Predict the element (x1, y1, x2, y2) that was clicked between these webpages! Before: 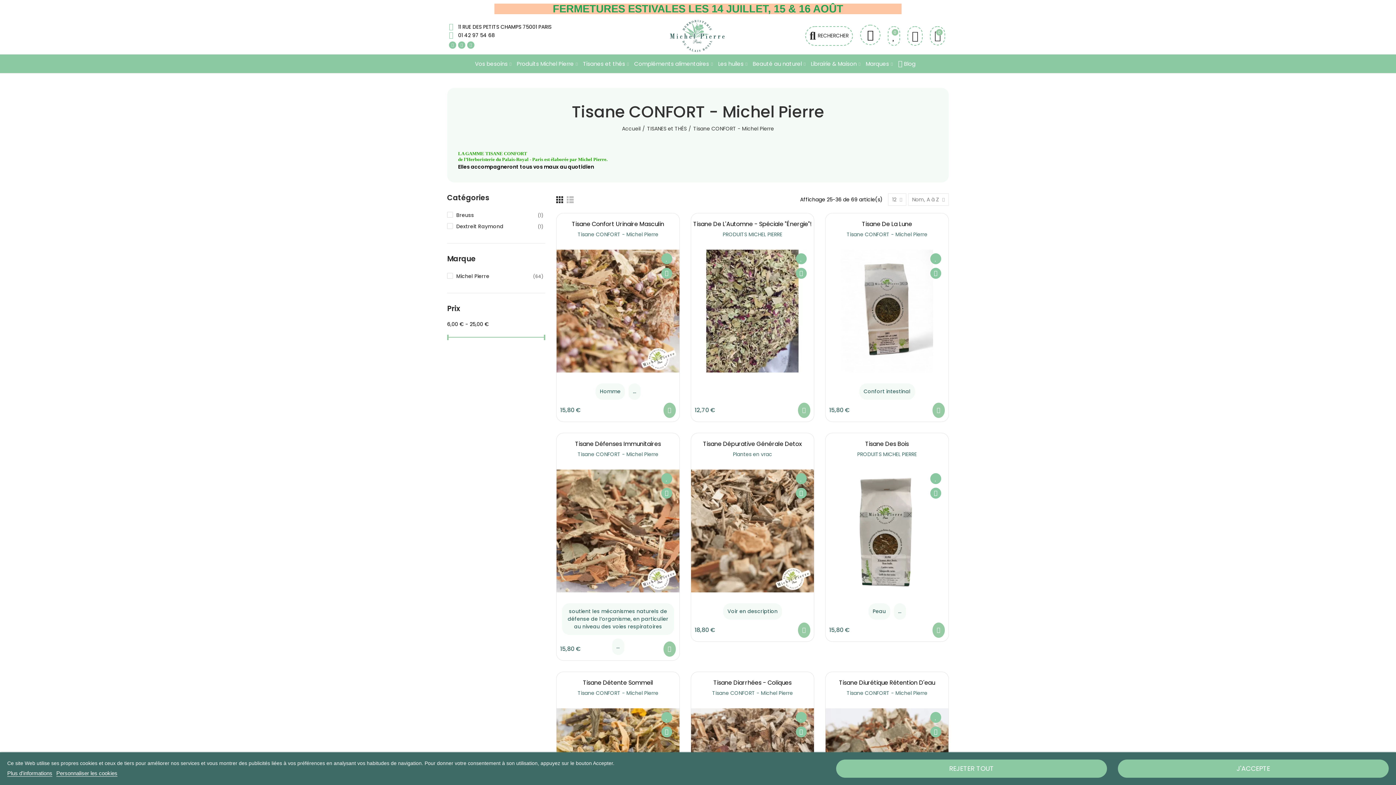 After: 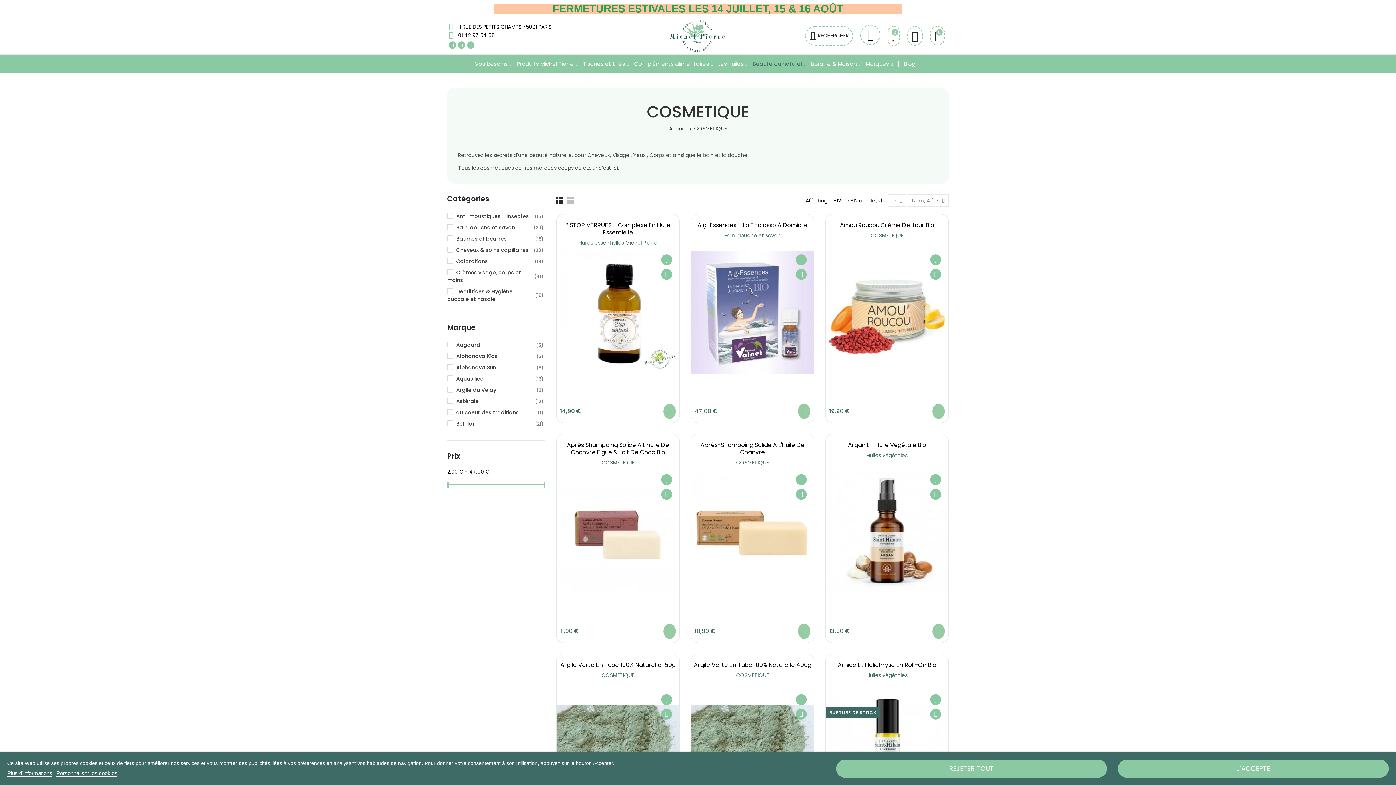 Action: label: Beauté au naturel bbox: (752, 54, 805, 73)